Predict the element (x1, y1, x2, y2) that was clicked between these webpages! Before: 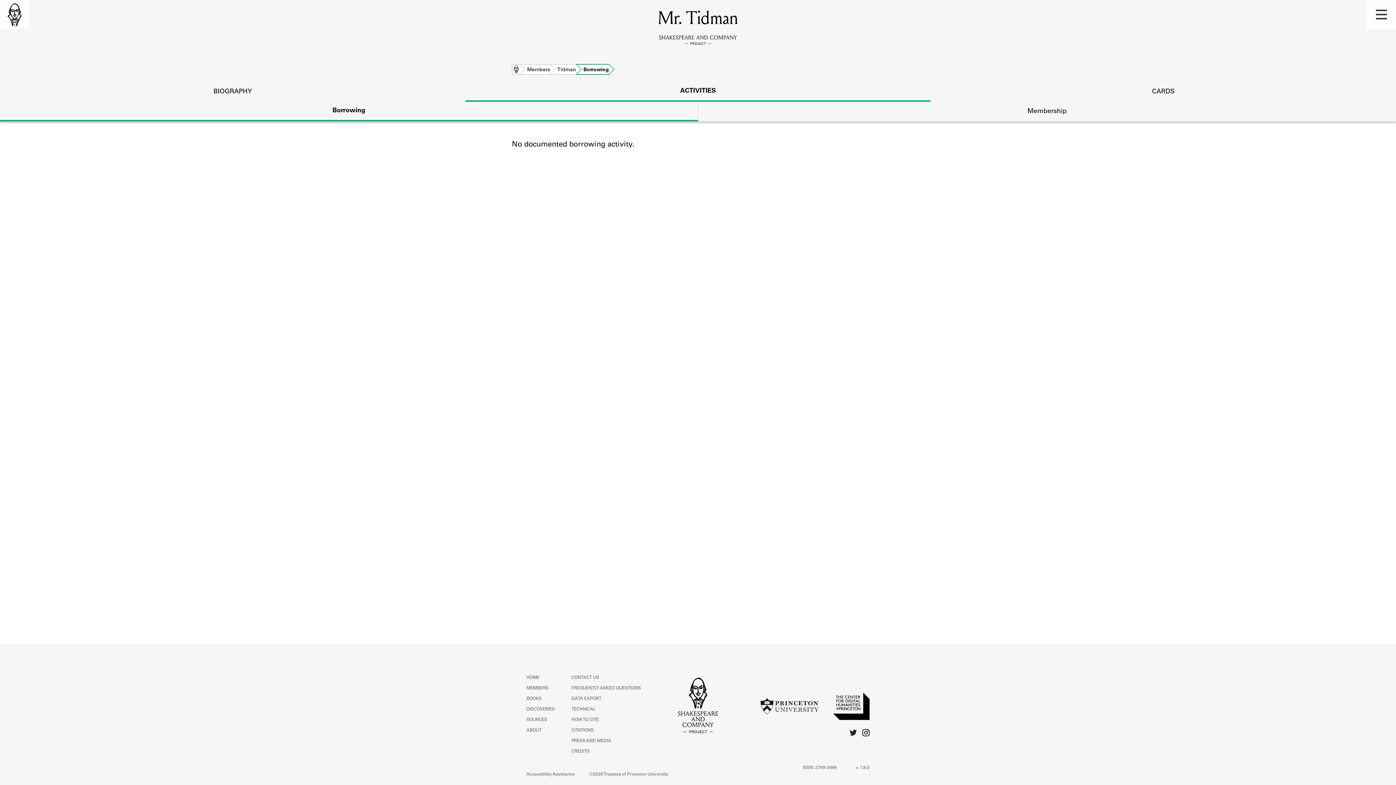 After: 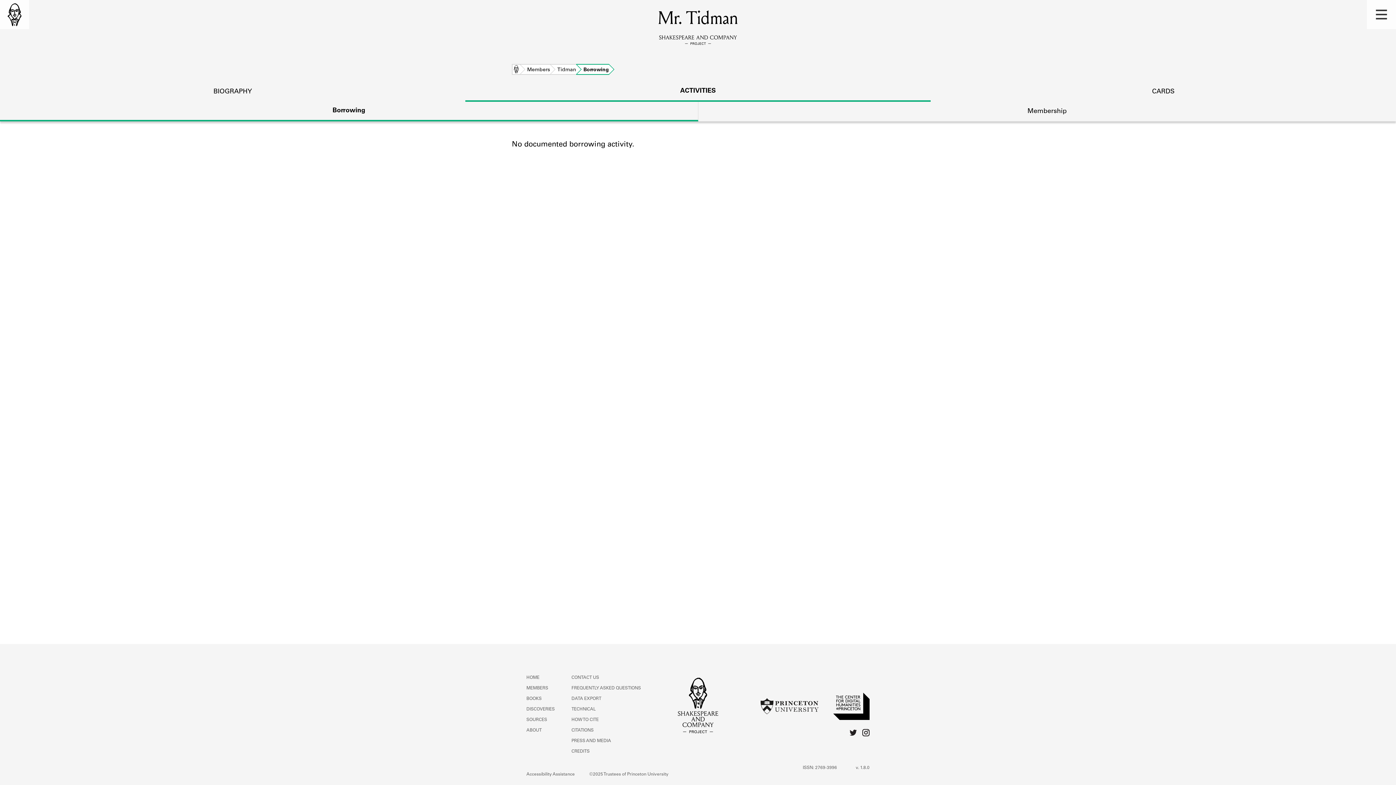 Action: bbox: (0, 101, 698, 119) label: Borrowing